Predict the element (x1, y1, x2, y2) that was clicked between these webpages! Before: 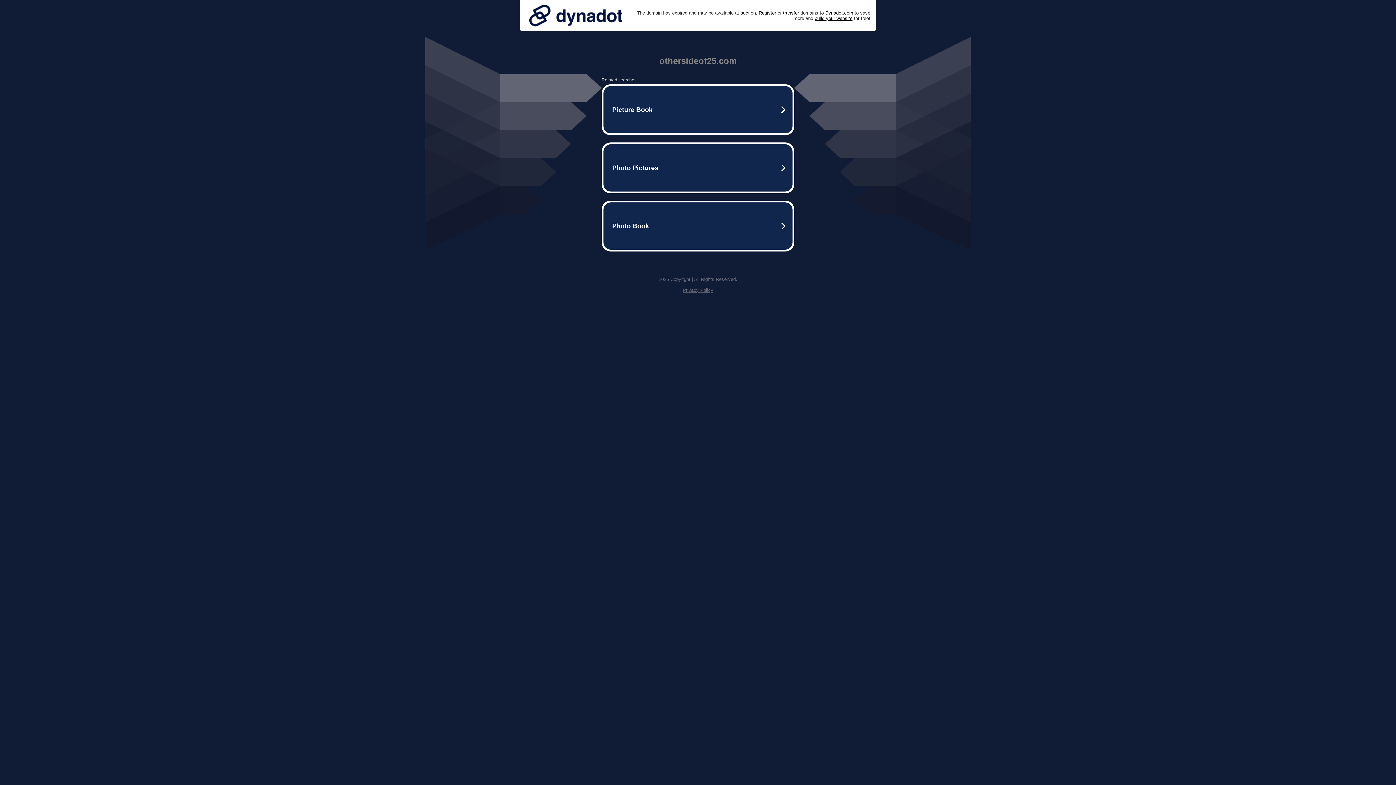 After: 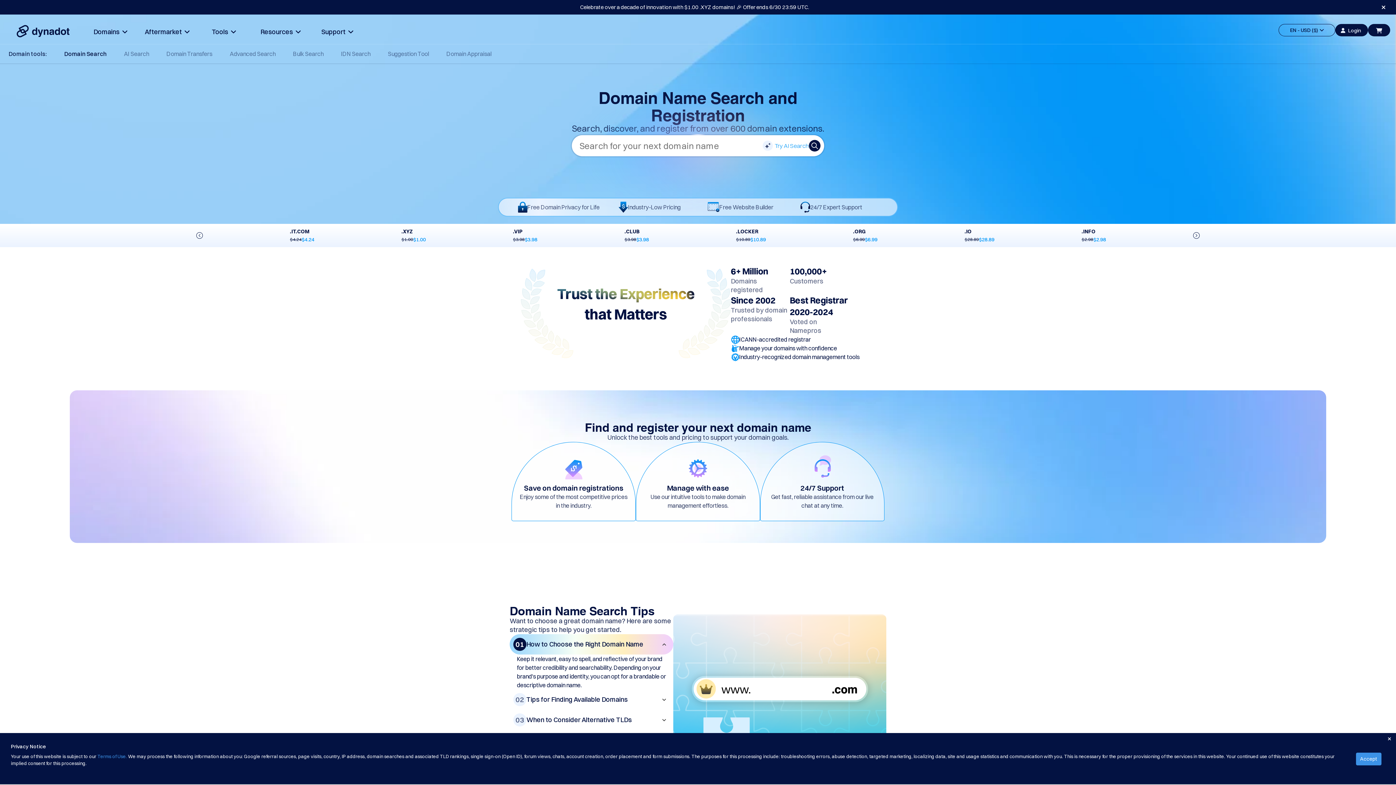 Action: label: Register bbox: (758, 10, 776, 15)